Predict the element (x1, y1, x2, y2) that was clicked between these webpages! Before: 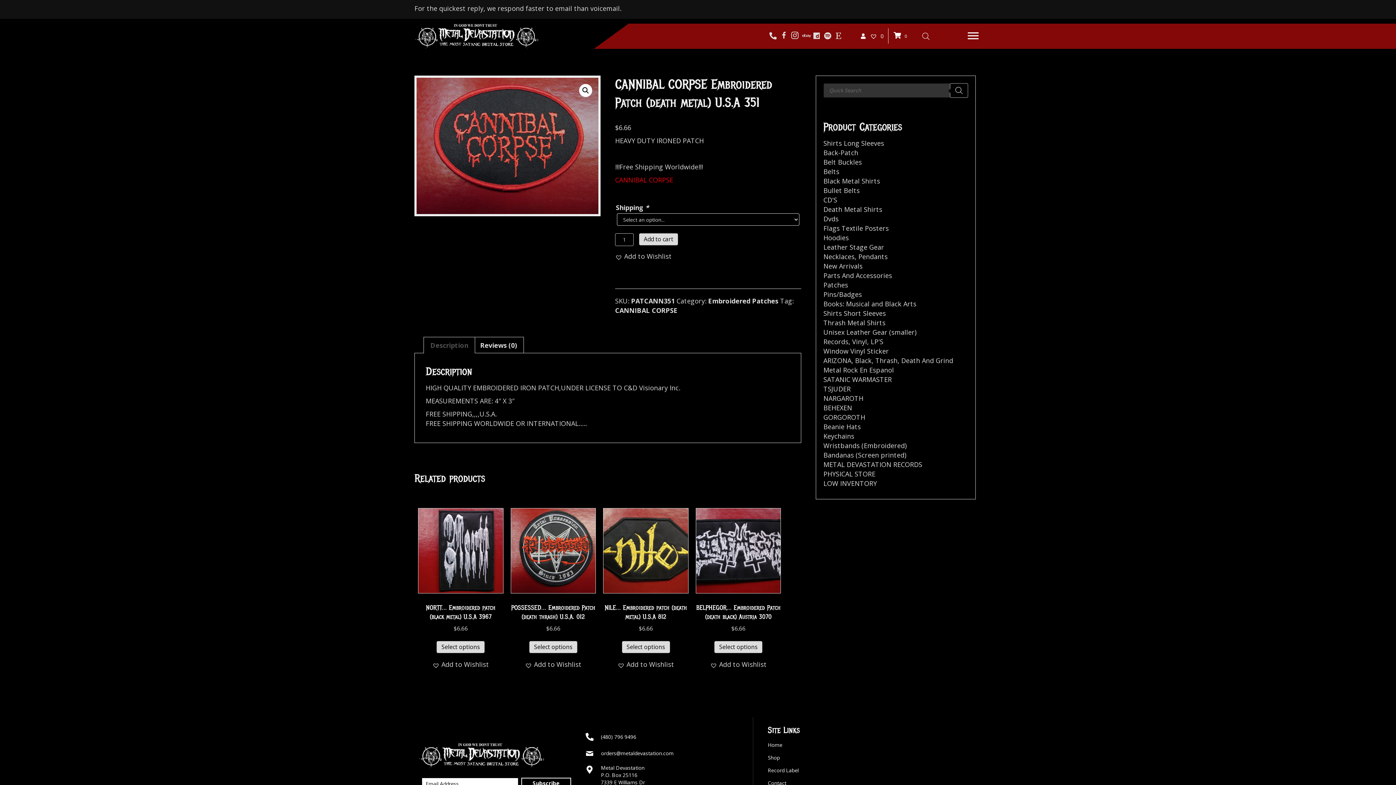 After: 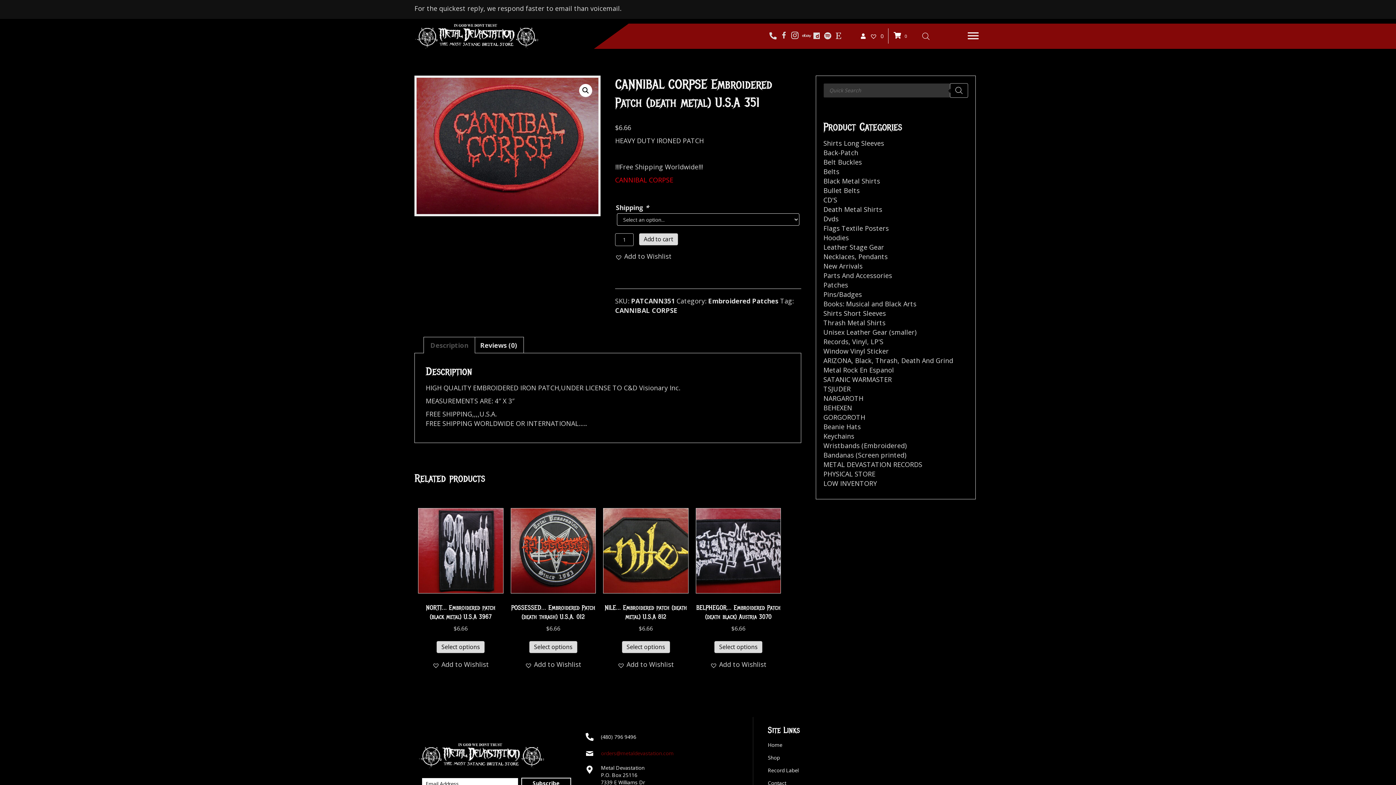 Action: bbox: (601, 750, 673, 757) label: Go to mailto:orders@metaldevastation.com